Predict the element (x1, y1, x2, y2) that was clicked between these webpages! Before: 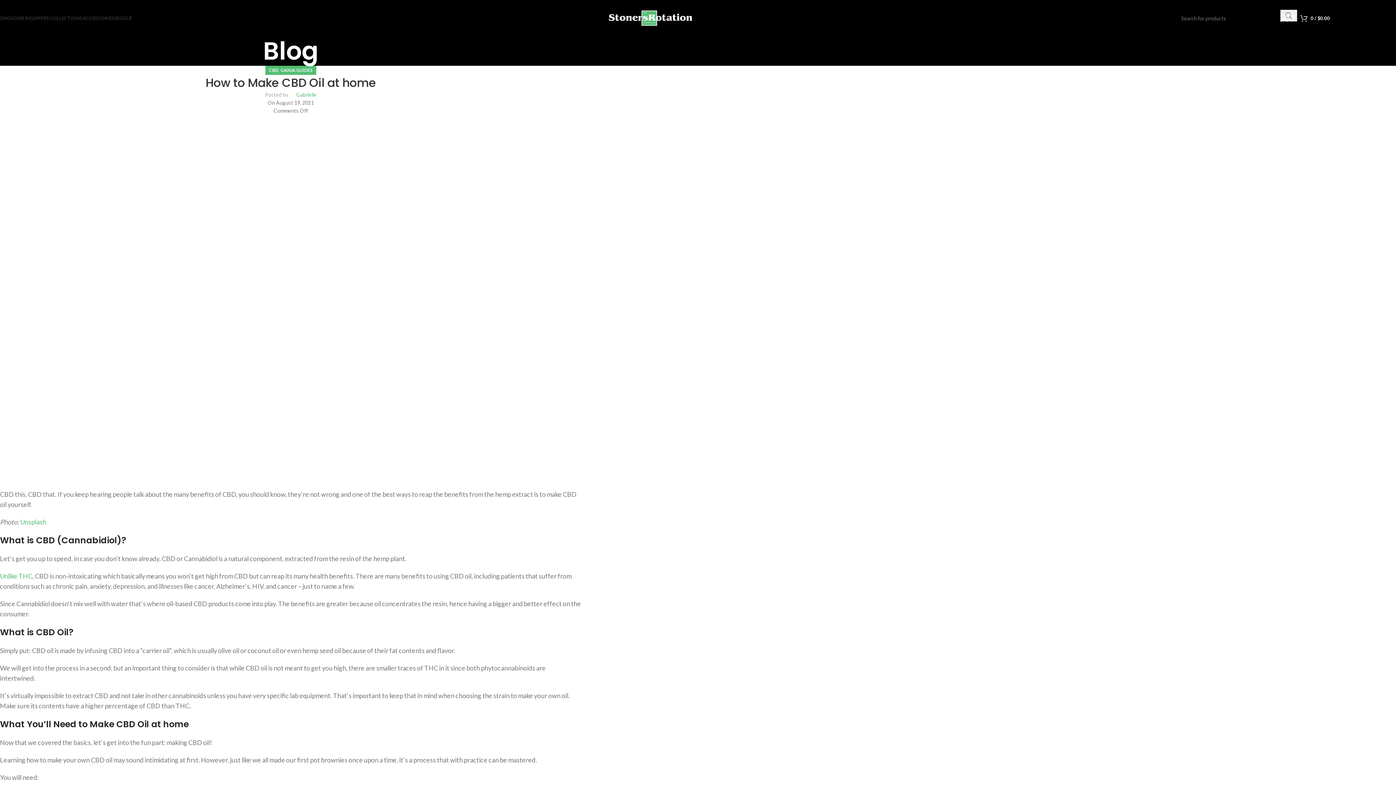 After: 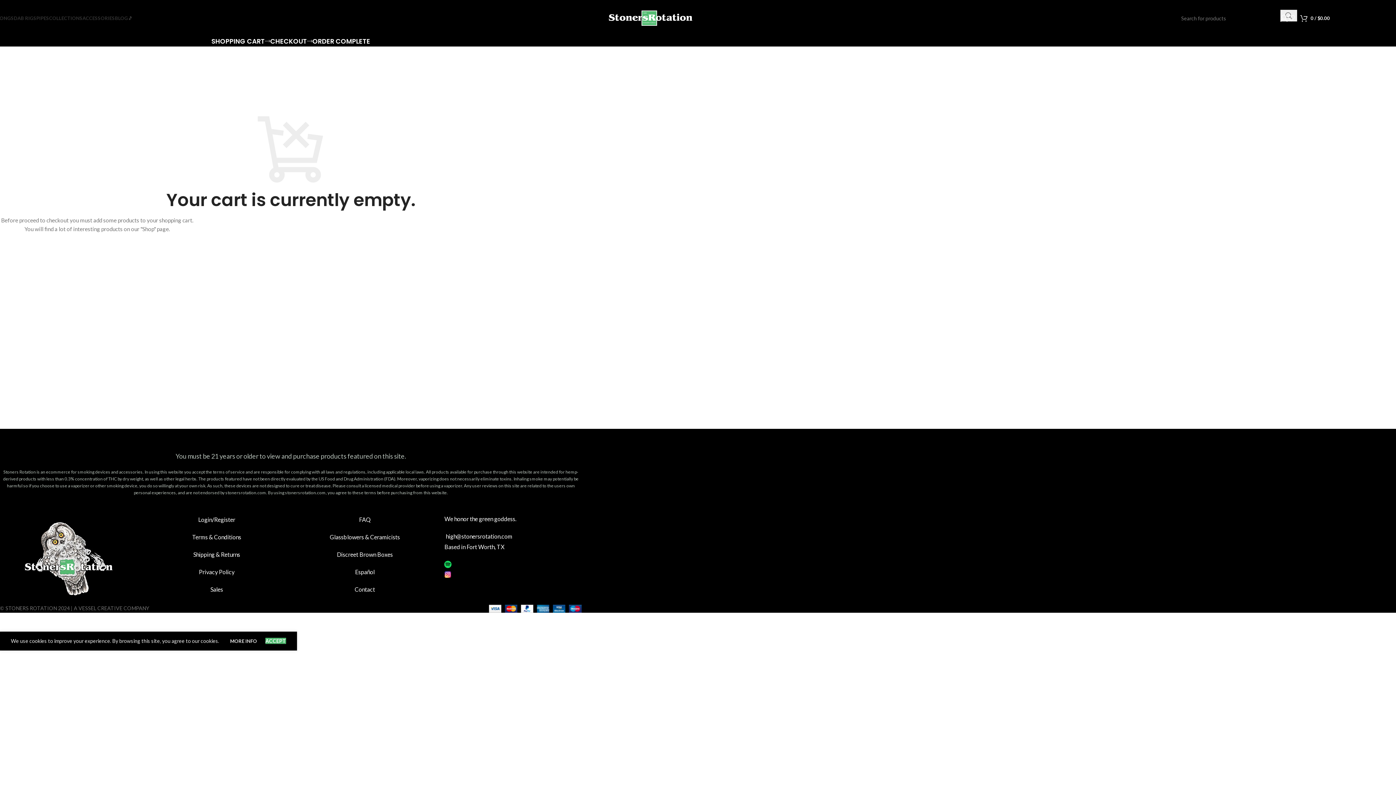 Action: bbox: (1300, 10, 1330, 25) label: 0 / $0.00